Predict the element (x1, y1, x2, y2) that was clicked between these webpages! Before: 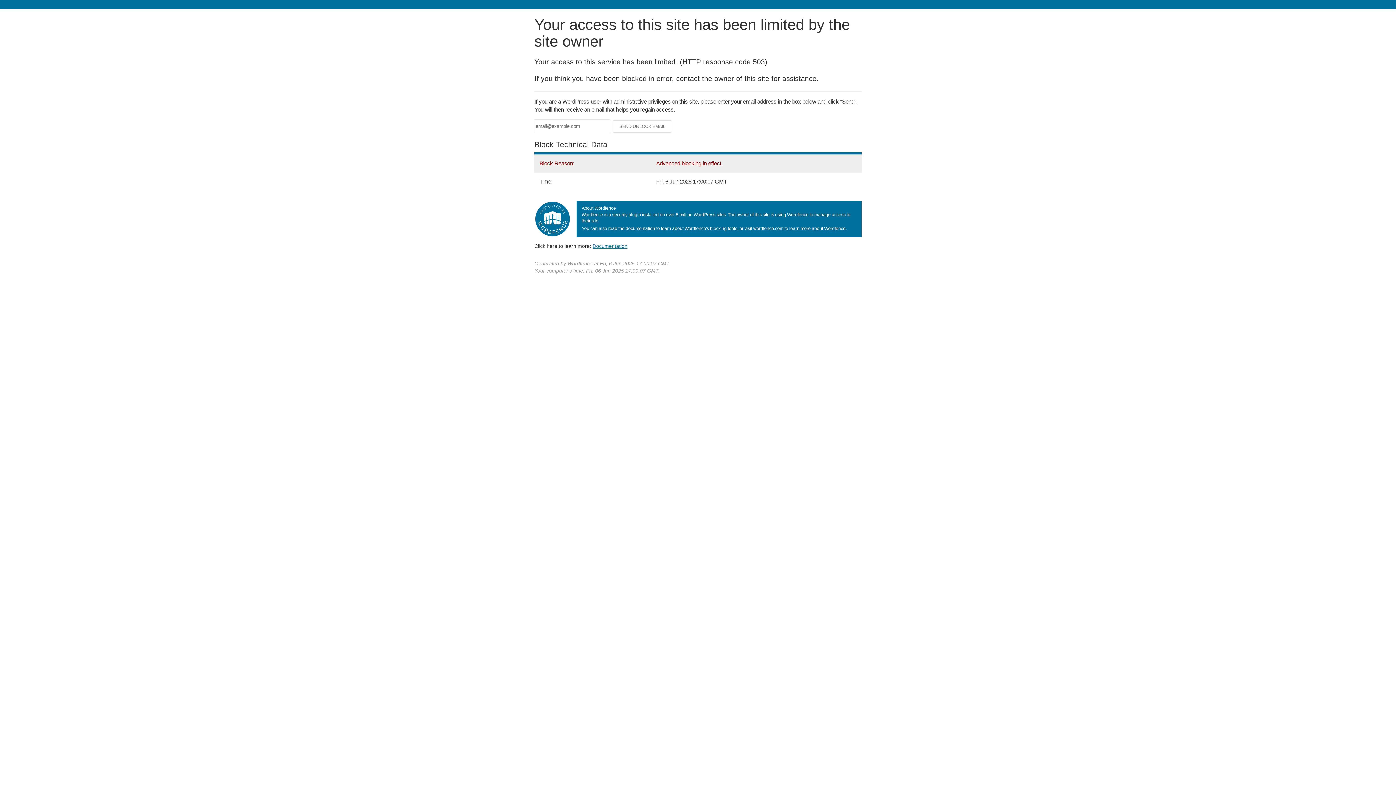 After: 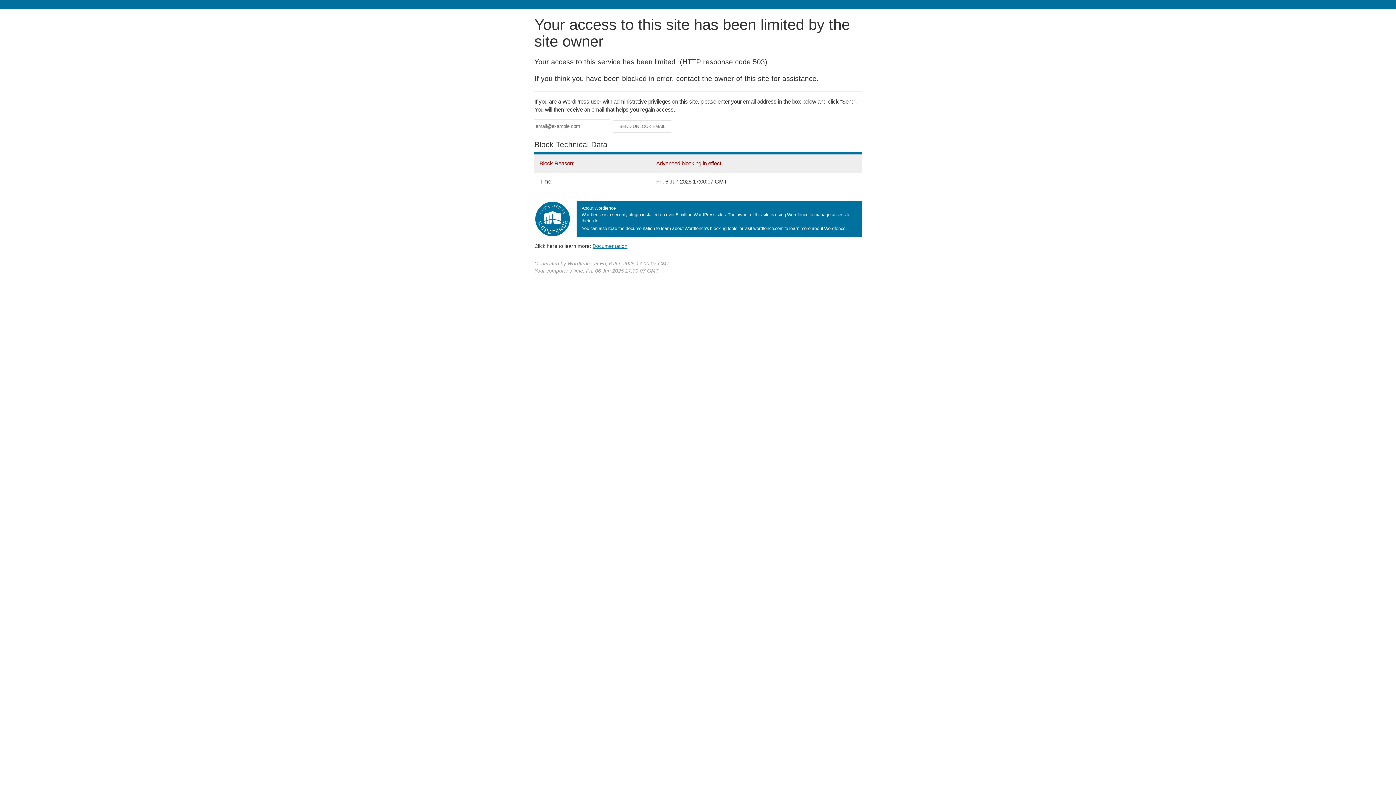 Action: bbox: (592, 243, 627, 248) label: Documentation